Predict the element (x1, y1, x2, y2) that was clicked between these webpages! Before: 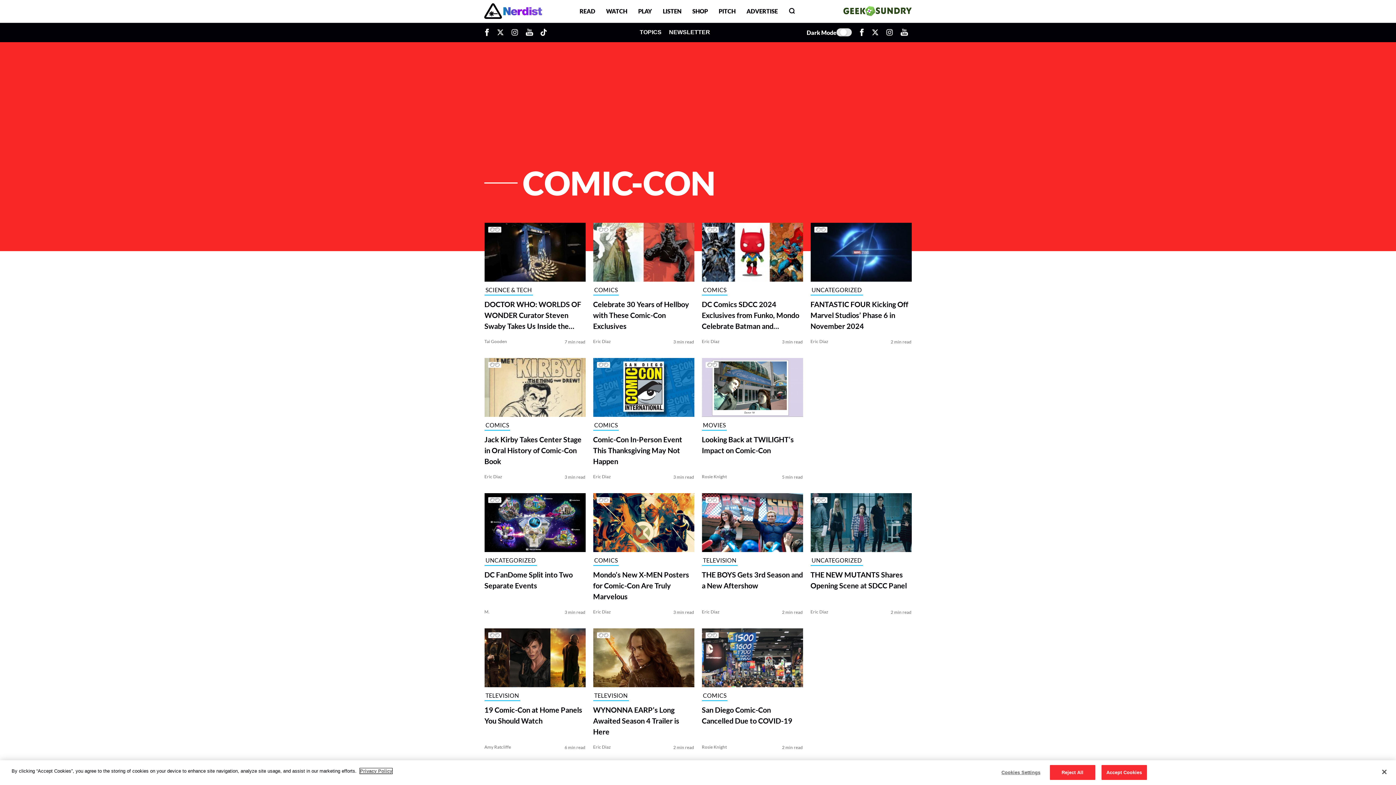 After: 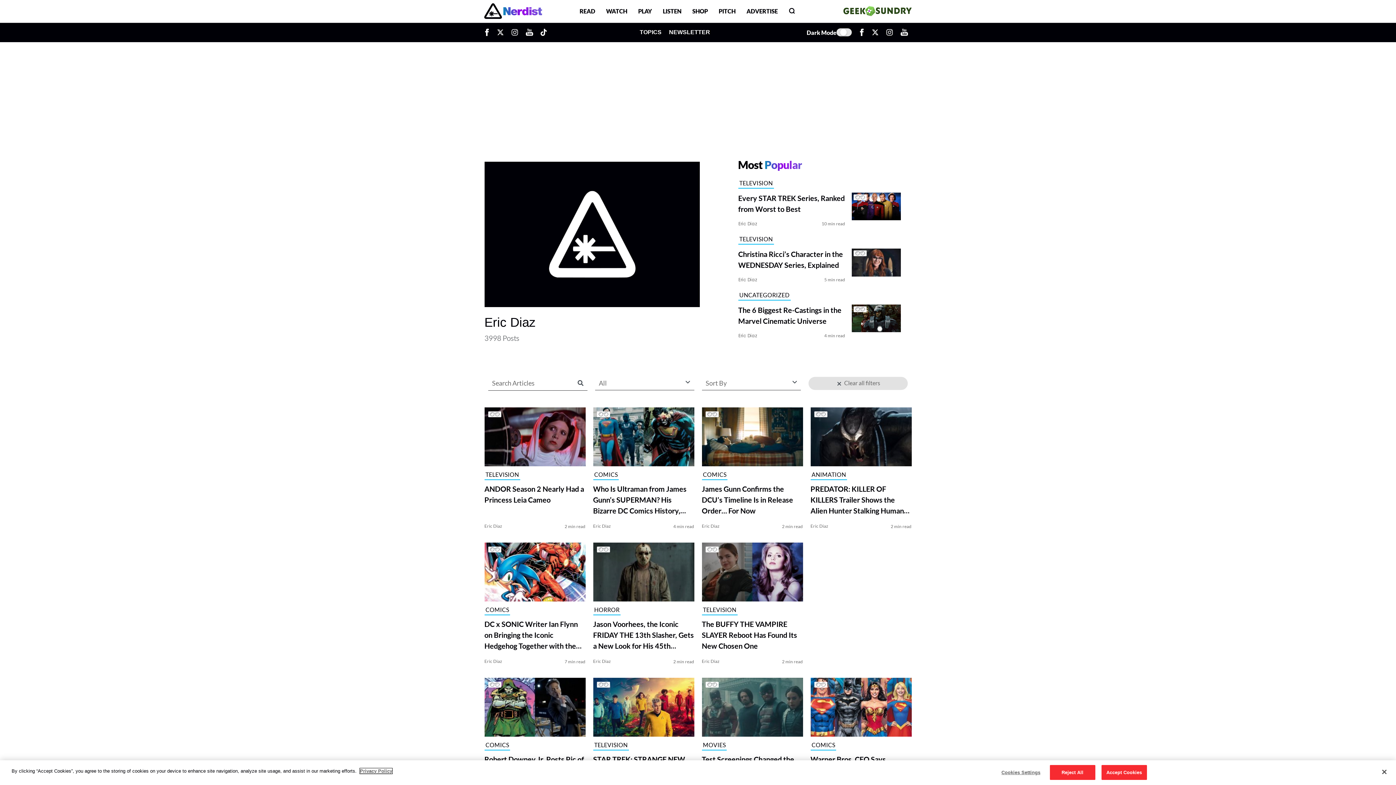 Action: bbox: (593, 609, 611, 614) label: Eric Diaz